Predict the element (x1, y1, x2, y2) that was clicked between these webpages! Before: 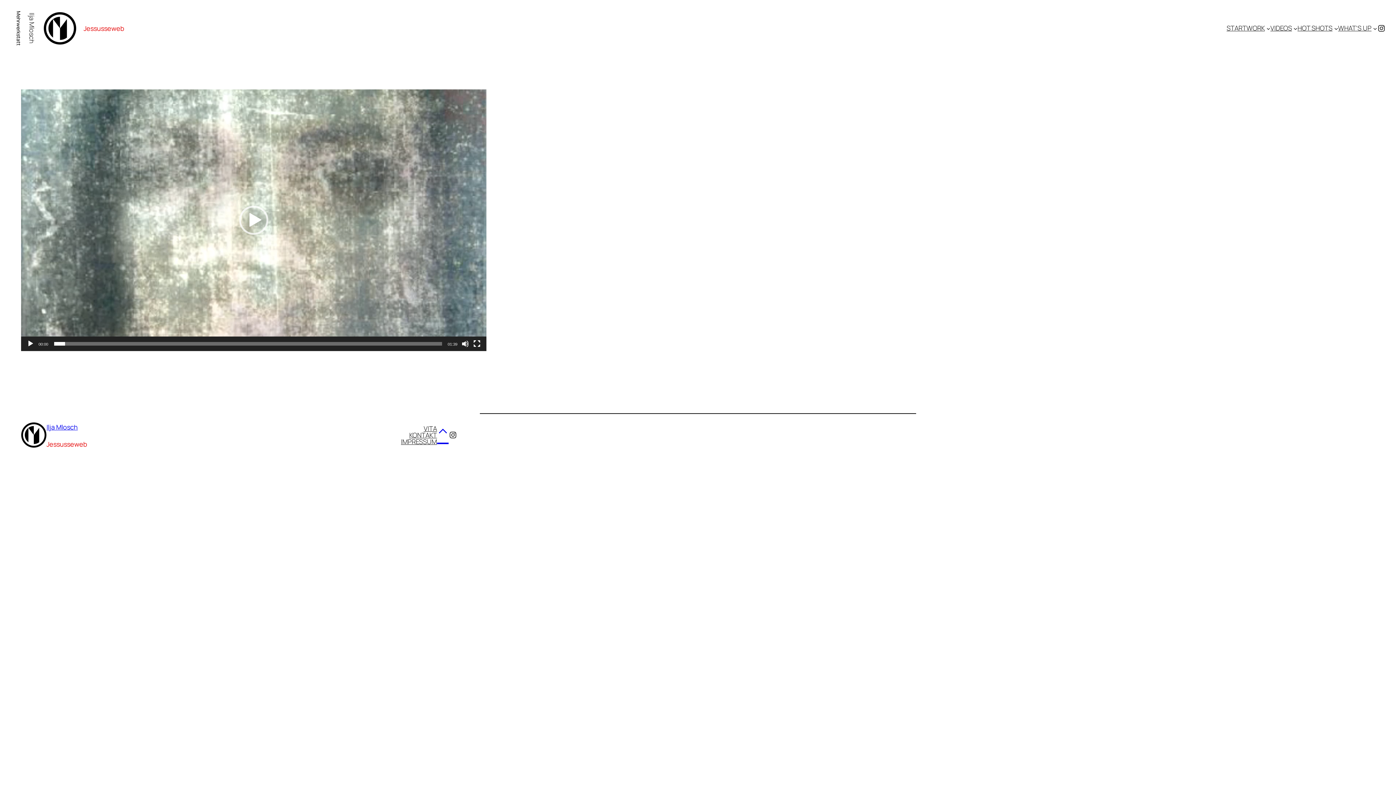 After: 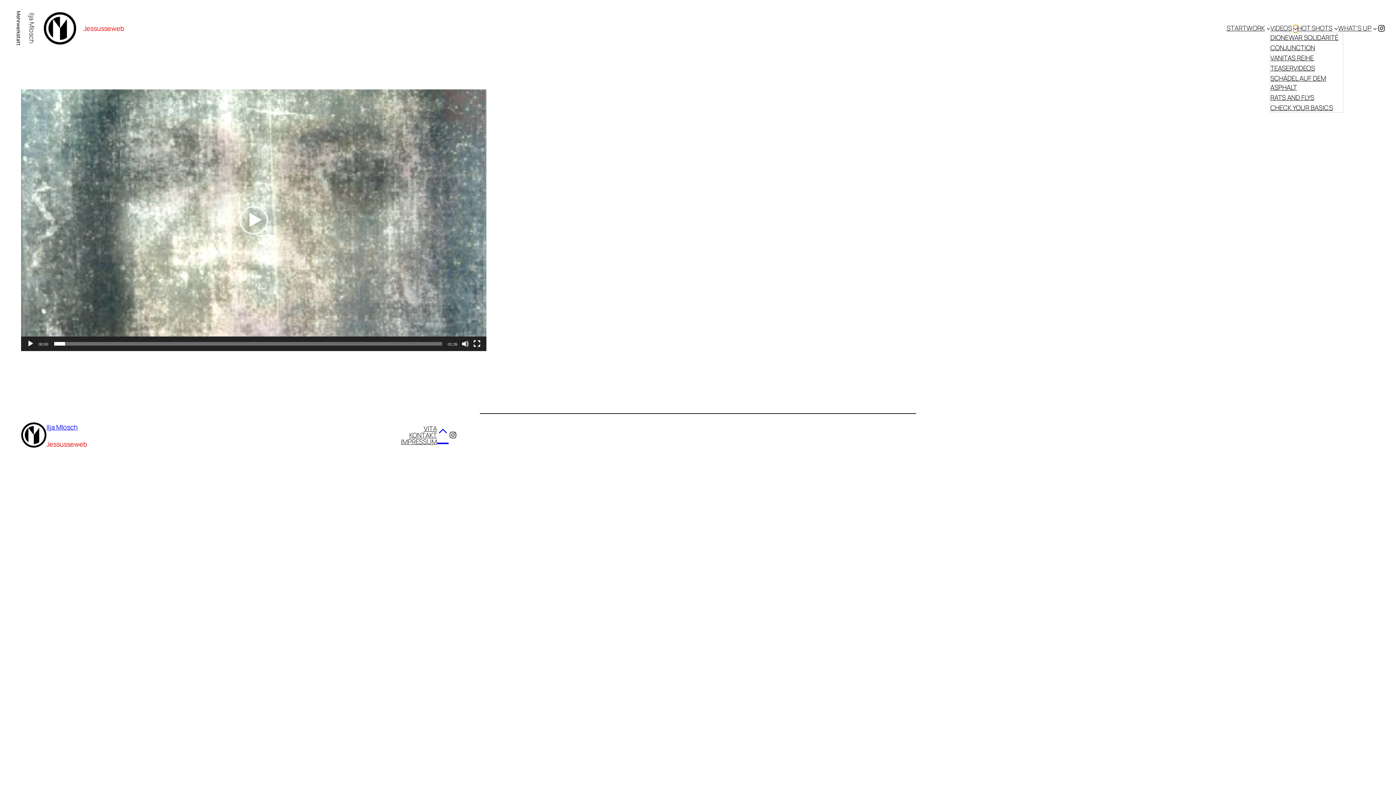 Action: bbox: (1293, 26, 1297, 30) label: Untermenü von VIDEOS